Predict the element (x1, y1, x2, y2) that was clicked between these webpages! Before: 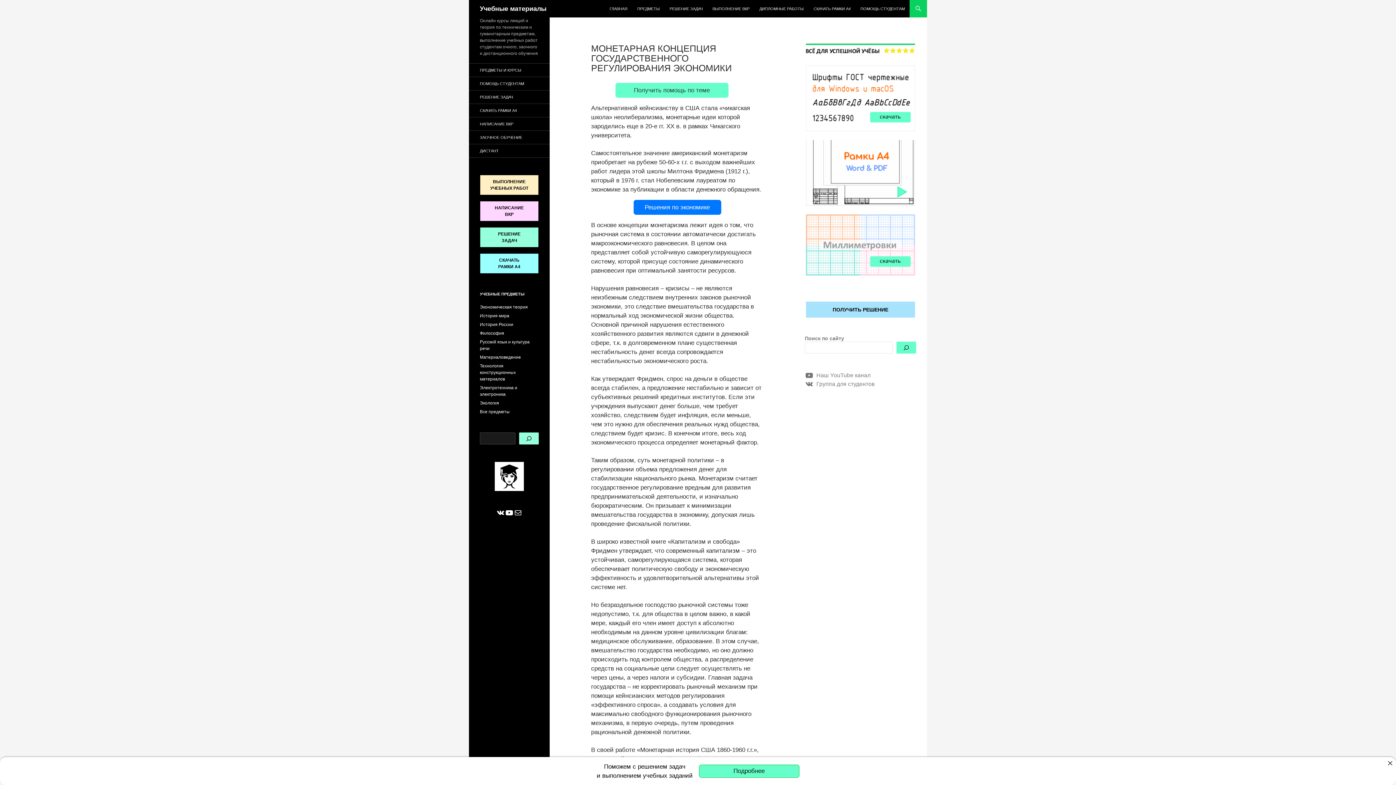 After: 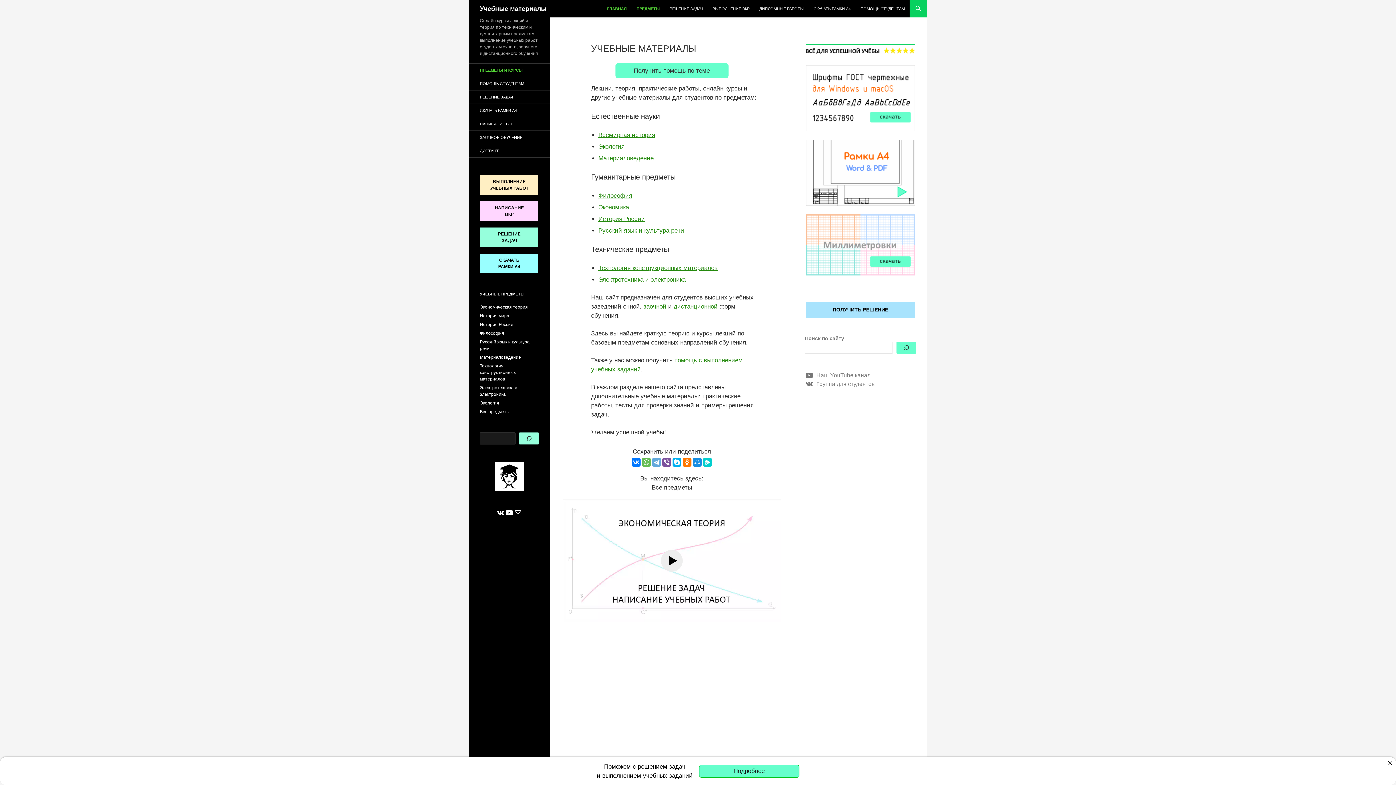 Action: label: ПРЕДМЕТЫ bbox: (633, 0, 664, 17)